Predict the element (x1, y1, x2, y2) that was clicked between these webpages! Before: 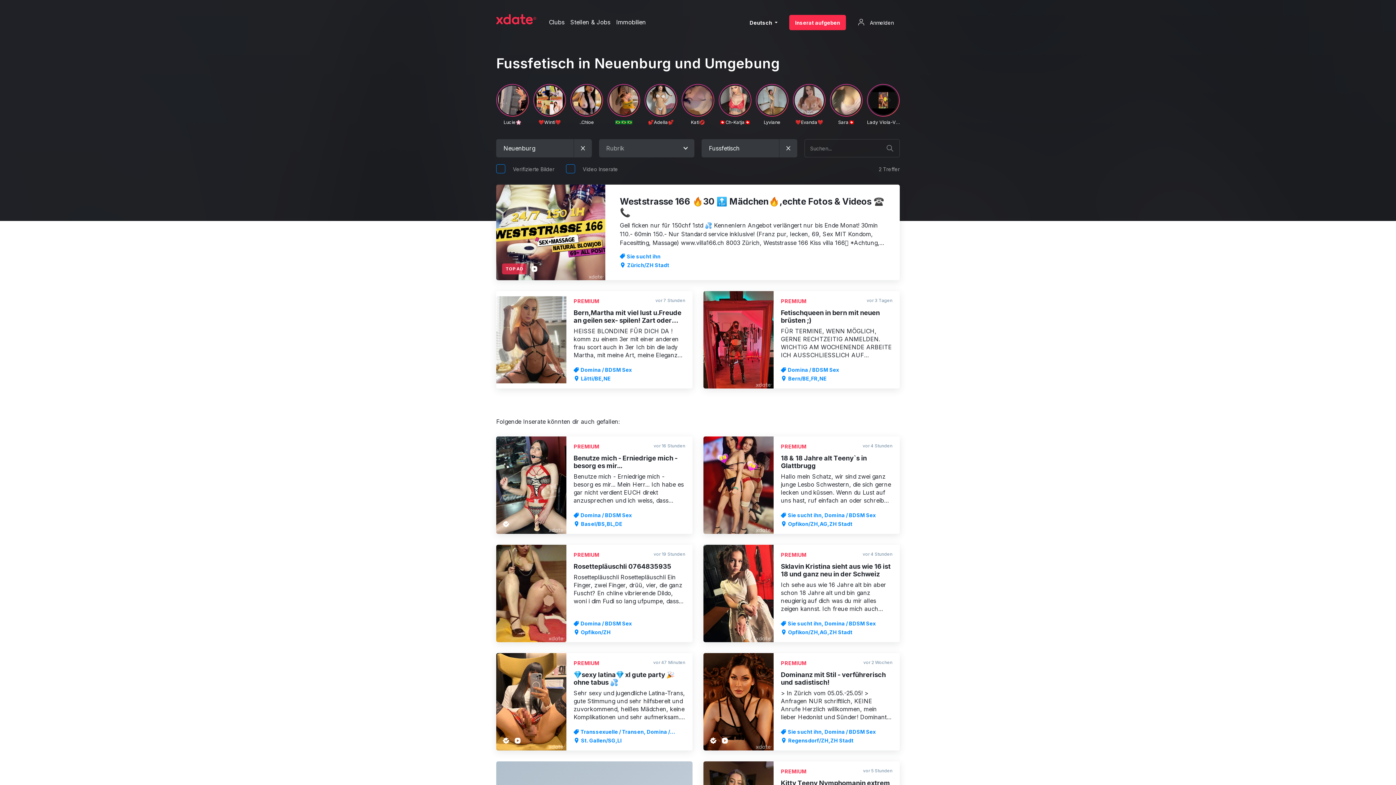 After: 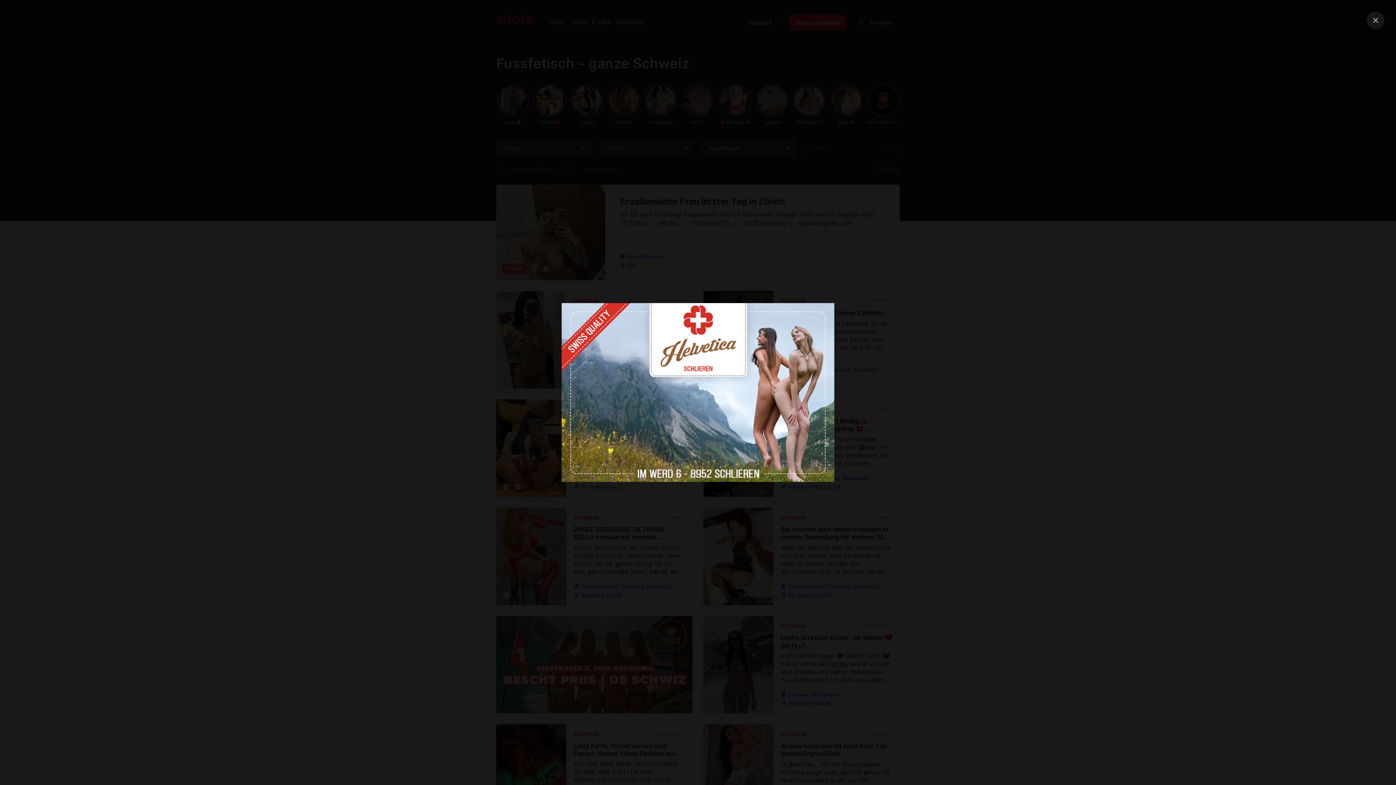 Action: bbox: (573, 139, 591, 157)